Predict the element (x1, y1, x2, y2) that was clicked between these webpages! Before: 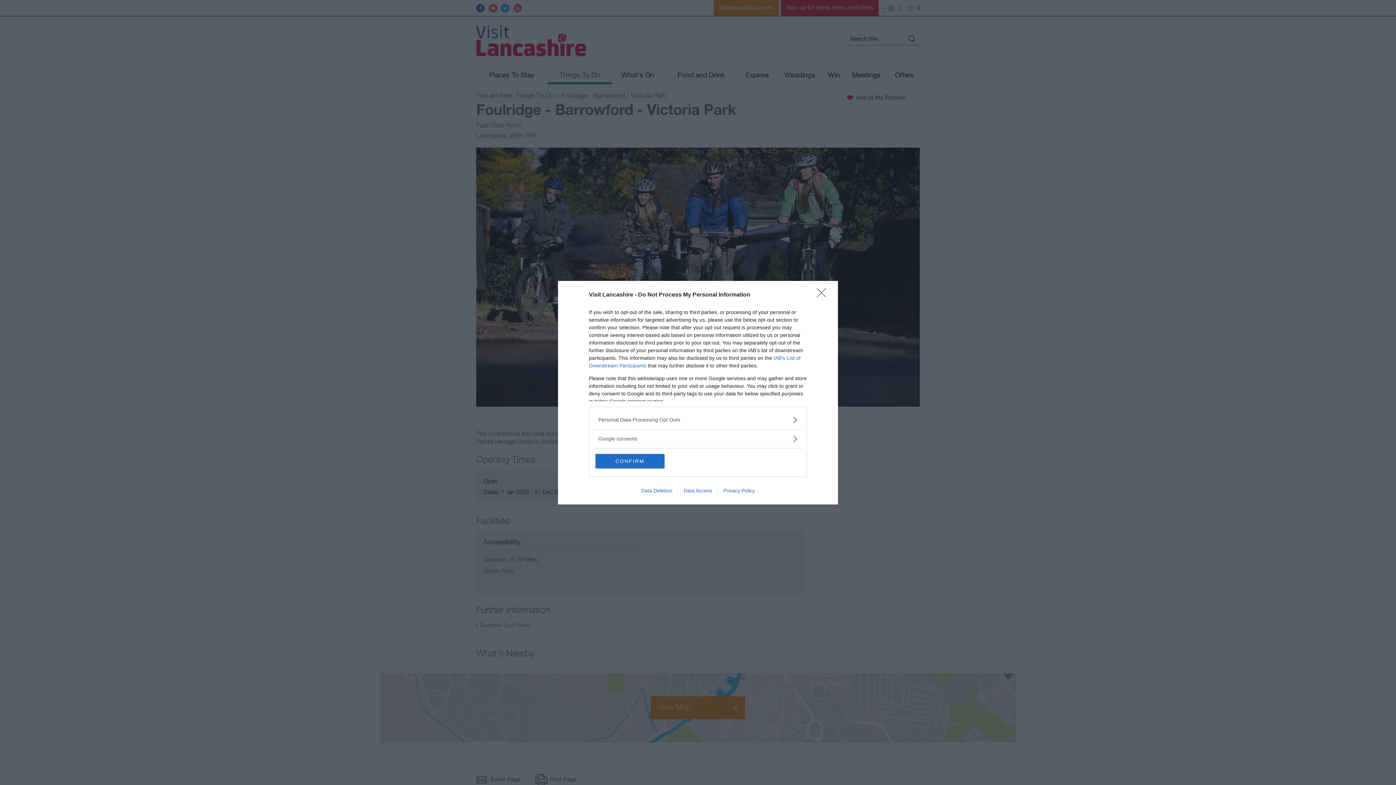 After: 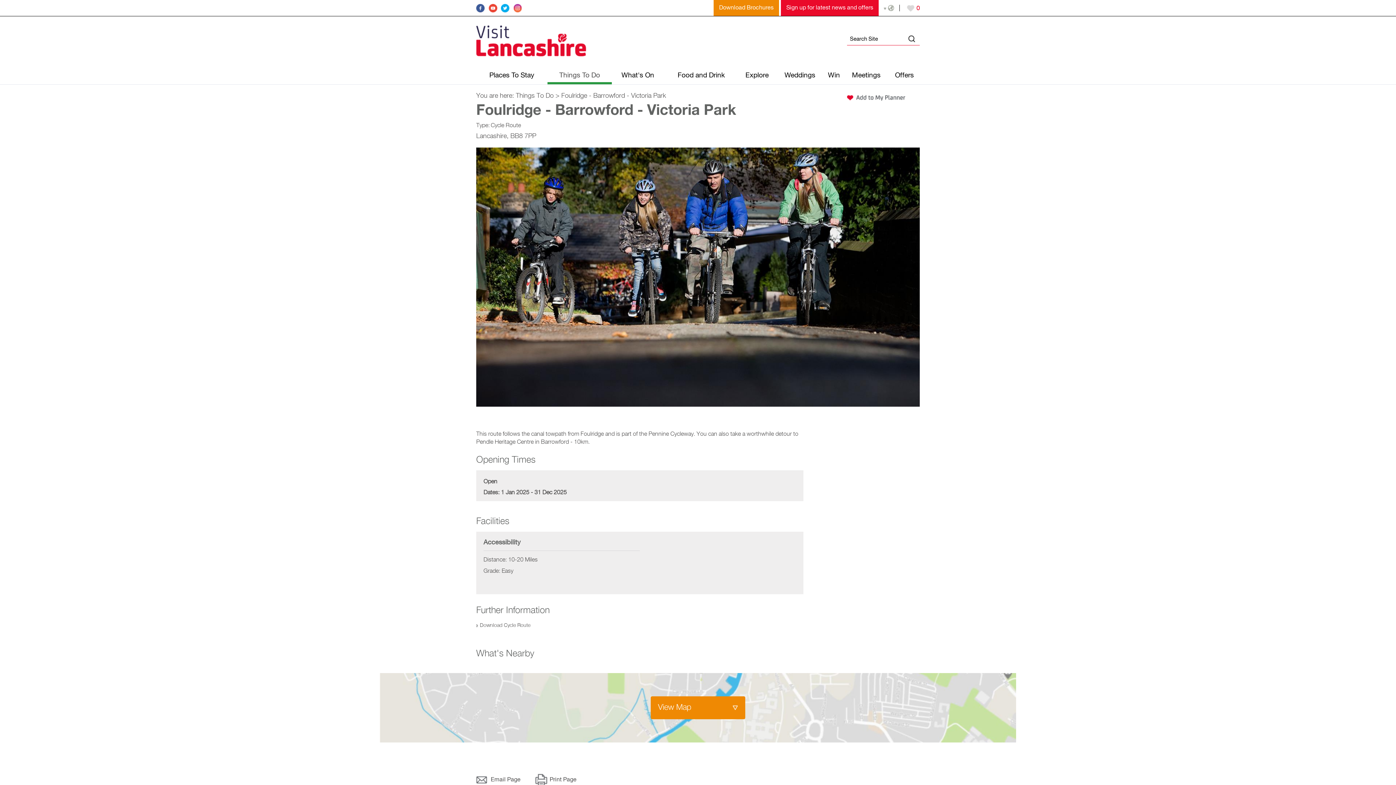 Action: bbox: (817, 288, 830, 302) label: Close